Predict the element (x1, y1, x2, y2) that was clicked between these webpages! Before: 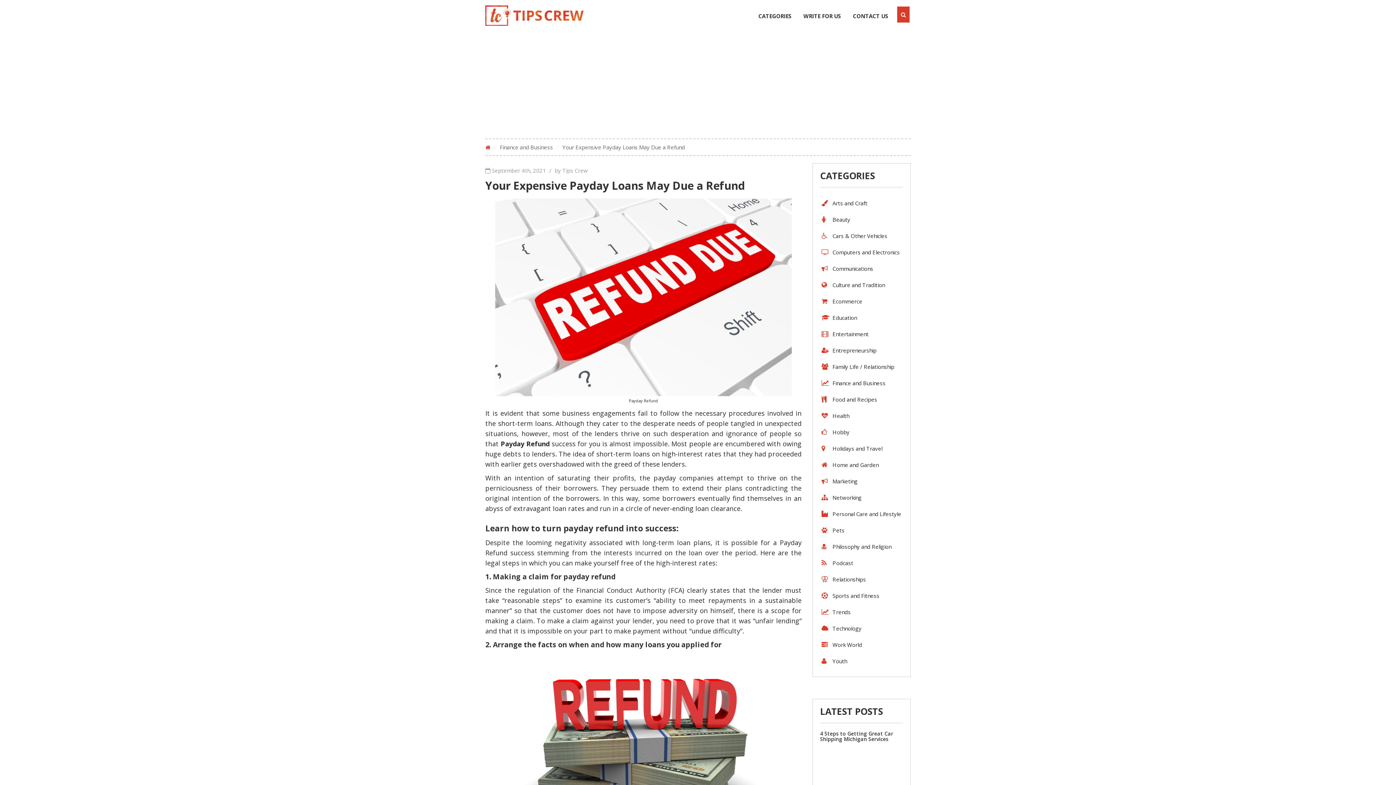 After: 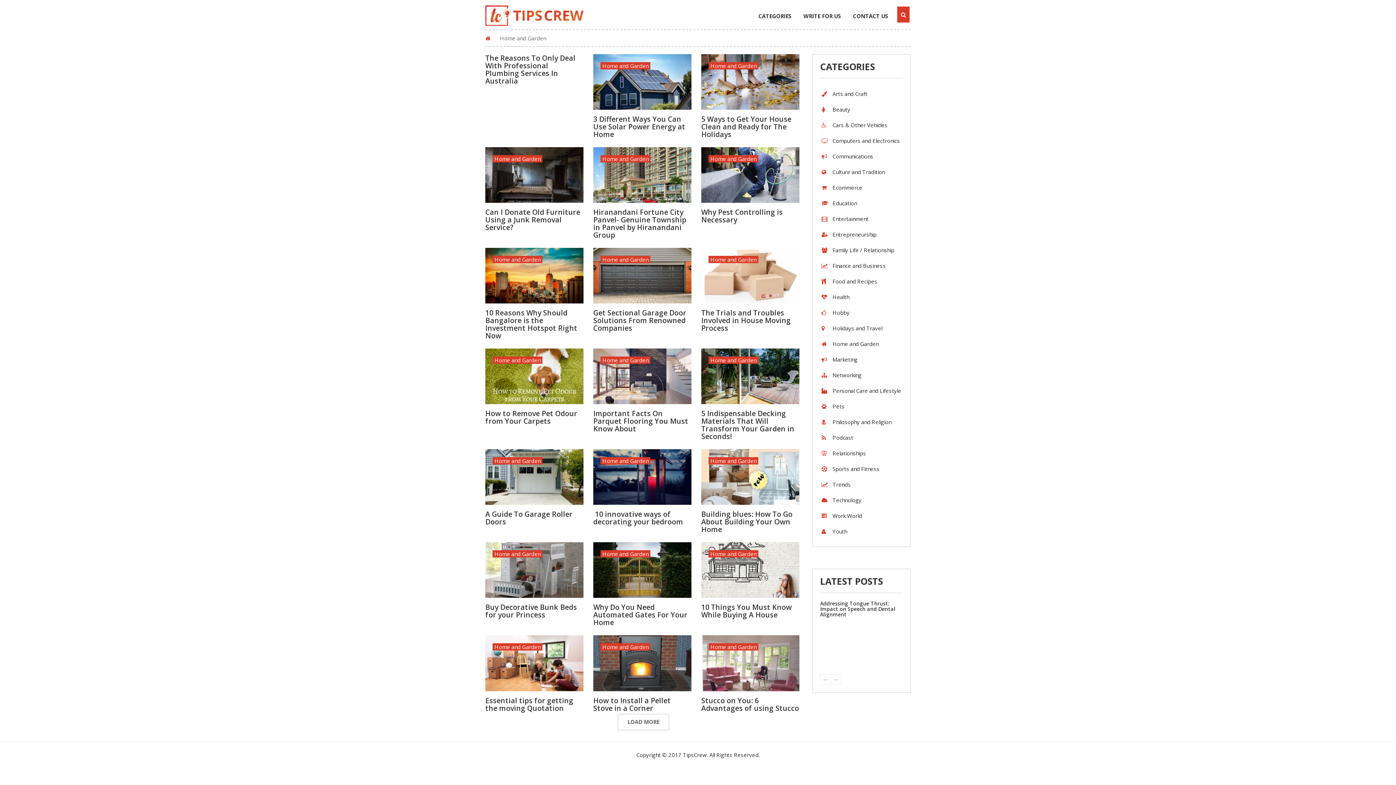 Action: label: Home and Garden bbox: (829, 459, 878, 470)